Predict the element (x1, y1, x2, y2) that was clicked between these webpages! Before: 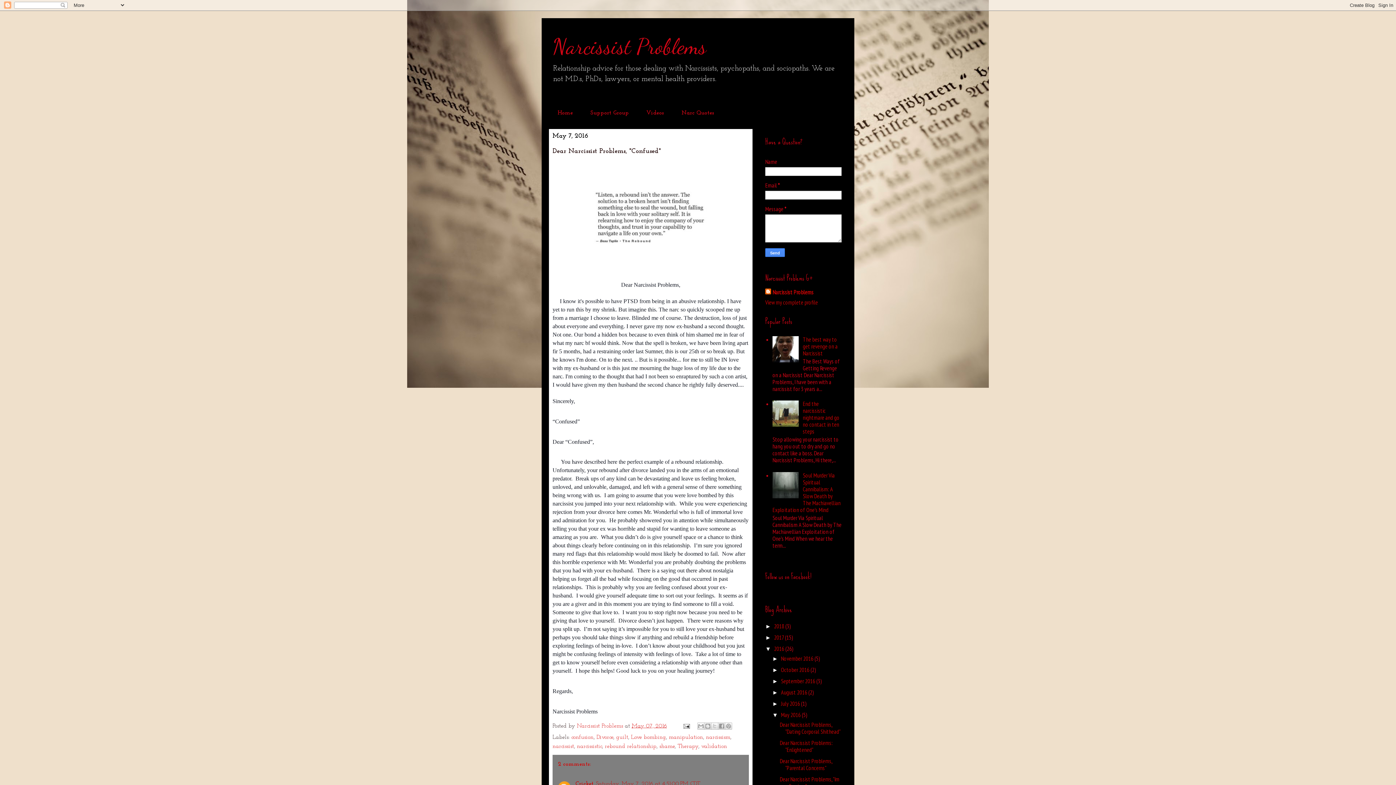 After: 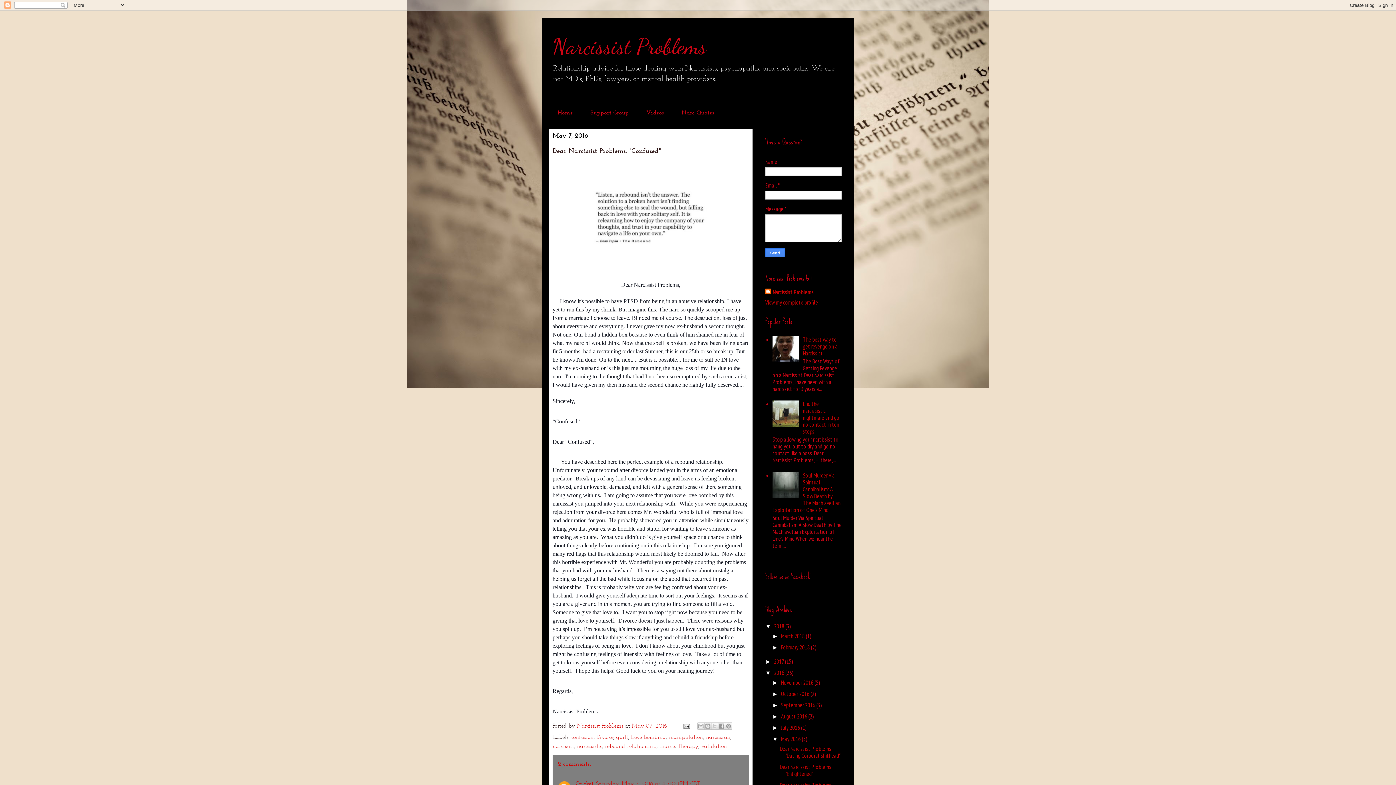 Action: bbox: (765, 623, 774, 629) label: ►  